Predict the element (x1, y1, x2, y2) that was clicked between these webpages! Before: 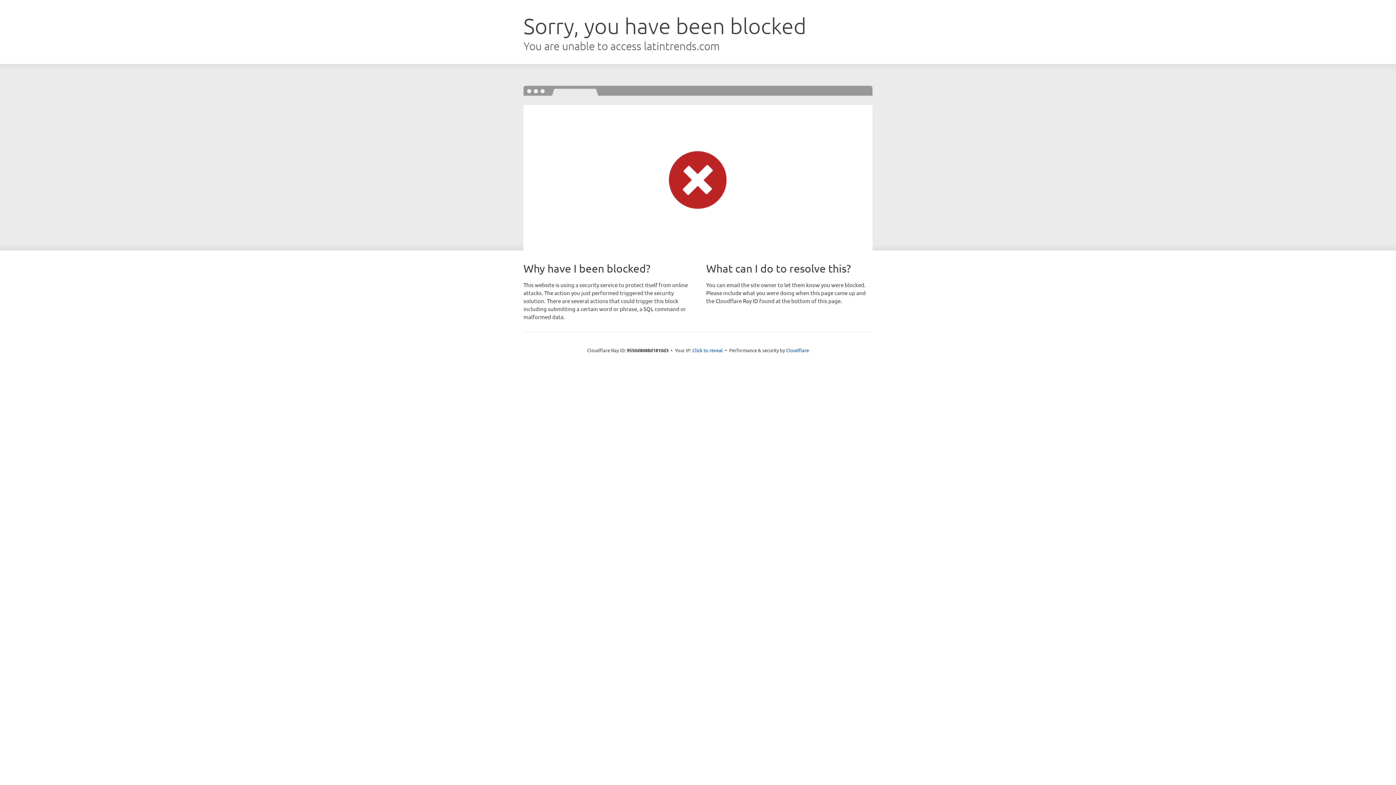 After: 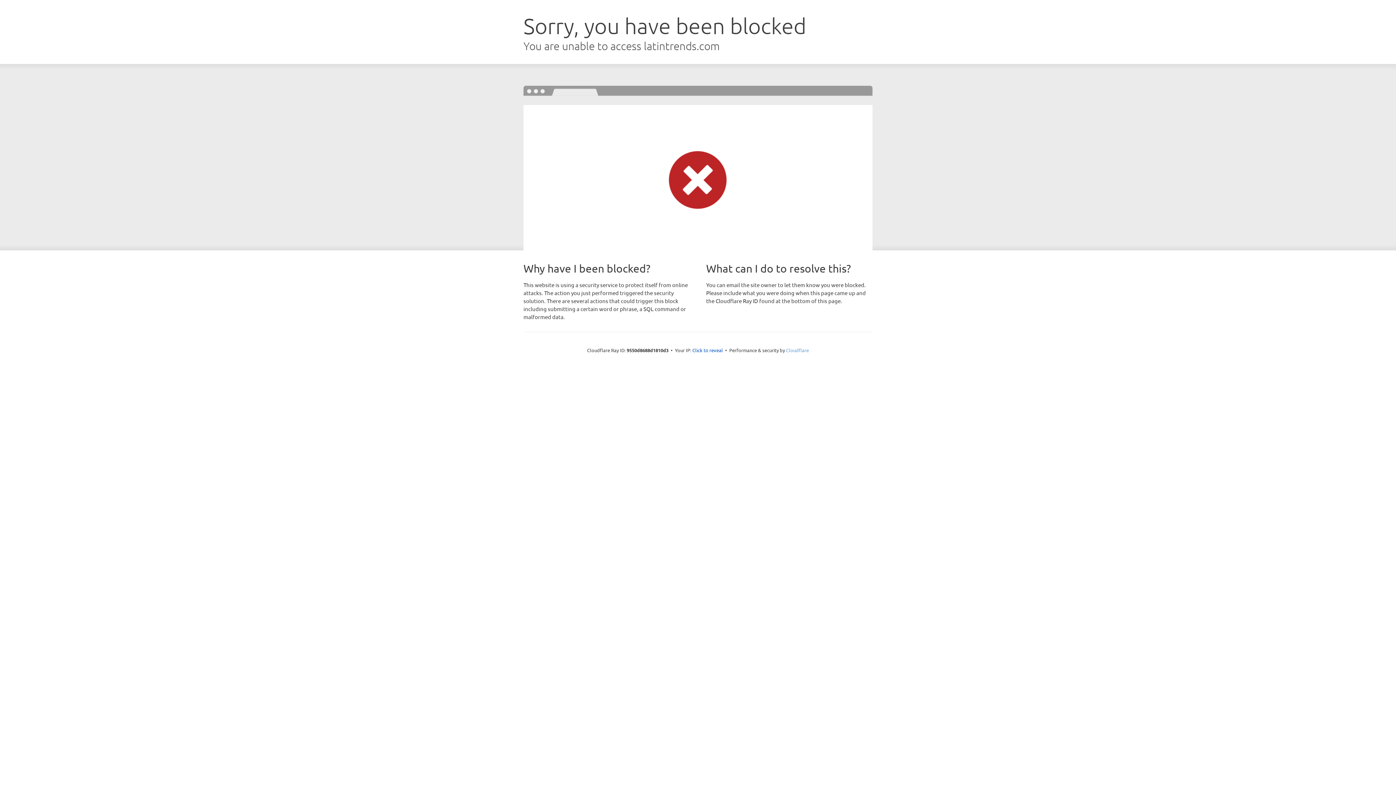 Action: bbox: (786, 347, 809, 353) label: Cloudflare